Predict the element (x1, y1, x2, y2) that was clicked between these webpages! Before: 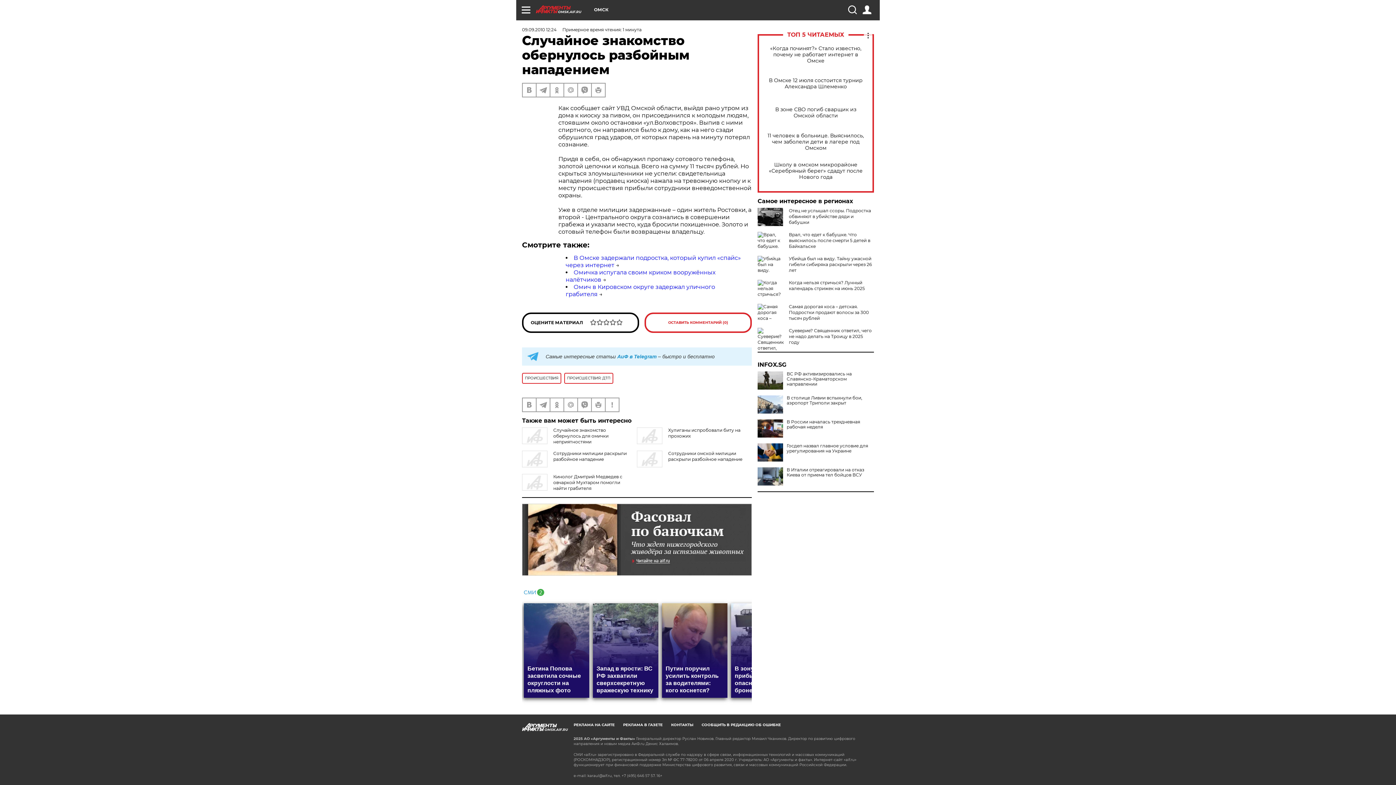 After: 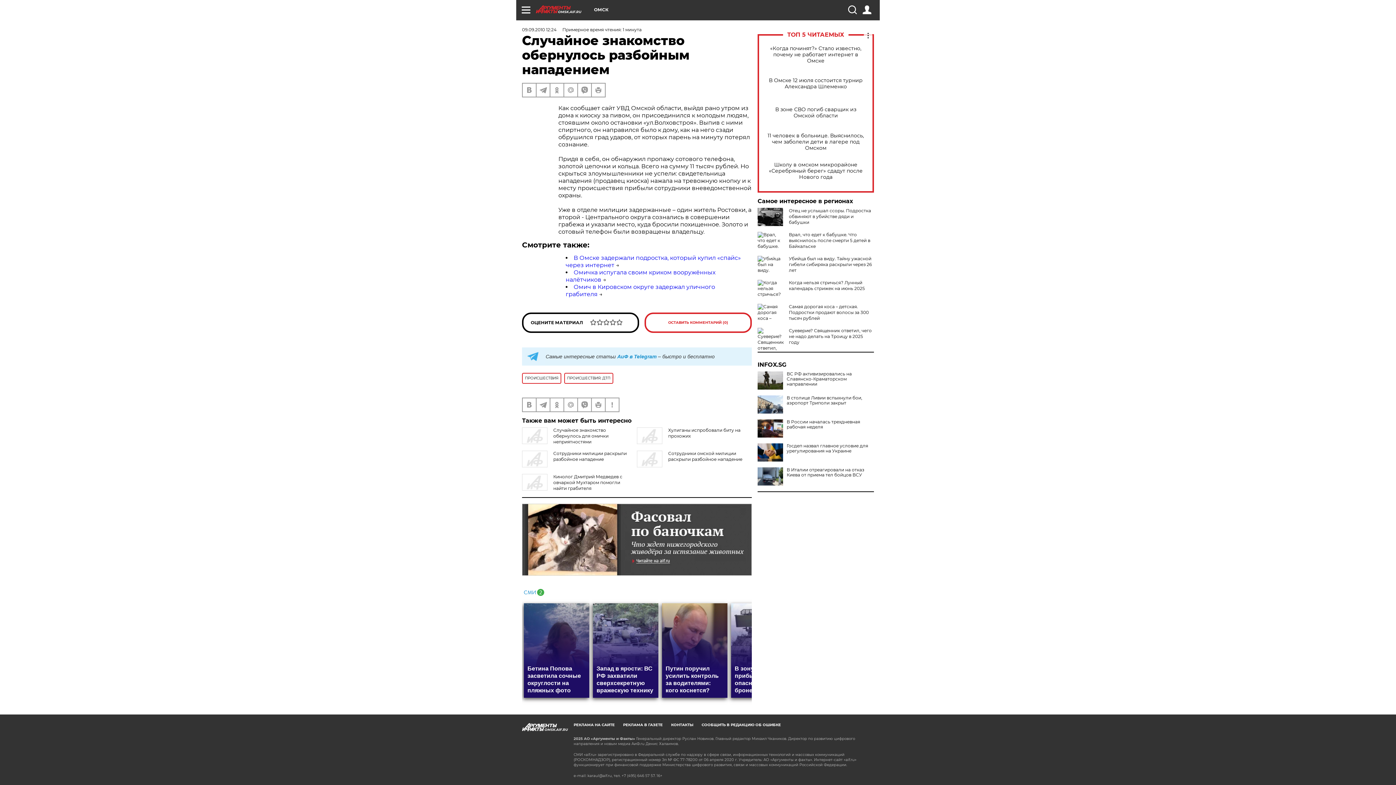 Action: bbox: (522, 588, 544, 595)